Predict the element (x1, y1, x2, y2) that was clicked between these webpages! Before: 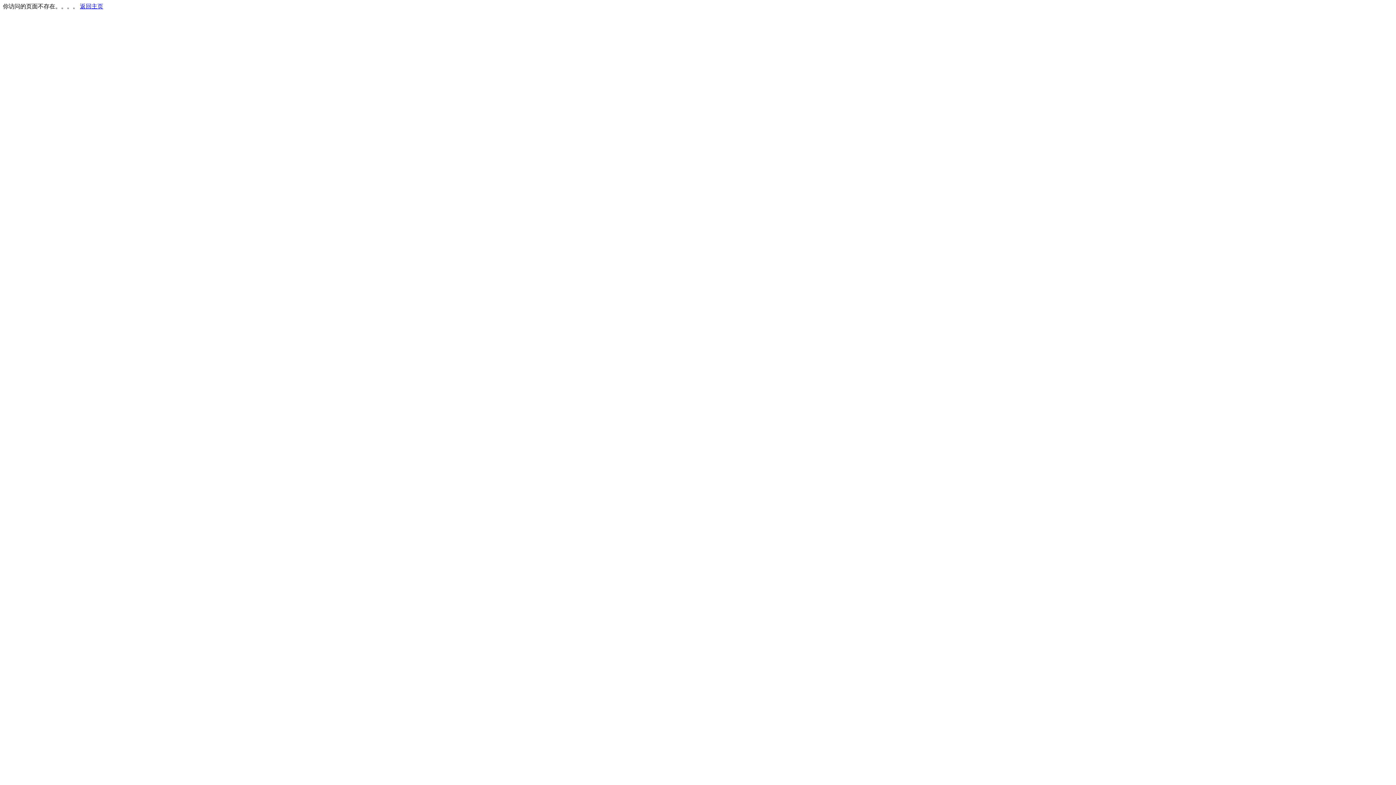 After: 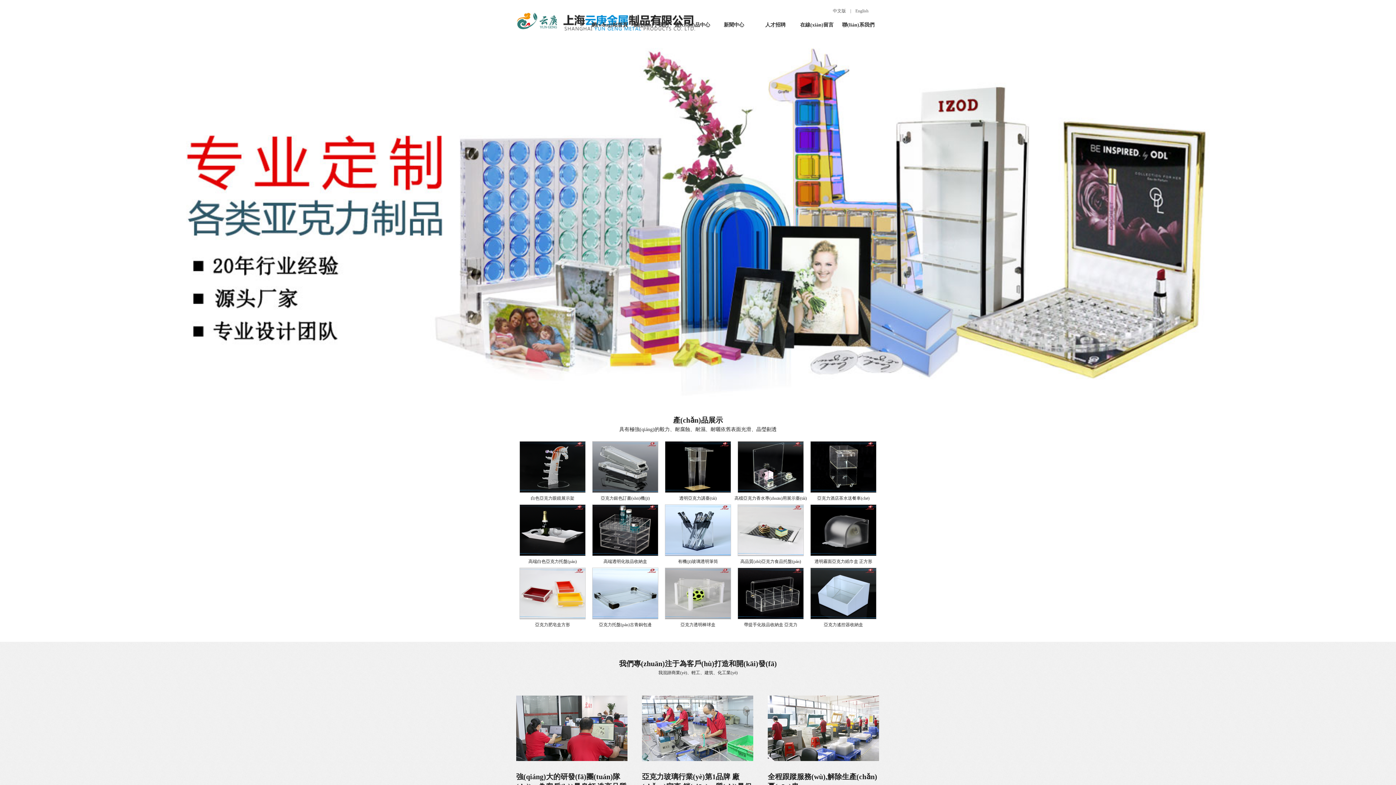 Action: label: 返回主页 bbox: (80, 3, 103, 9)